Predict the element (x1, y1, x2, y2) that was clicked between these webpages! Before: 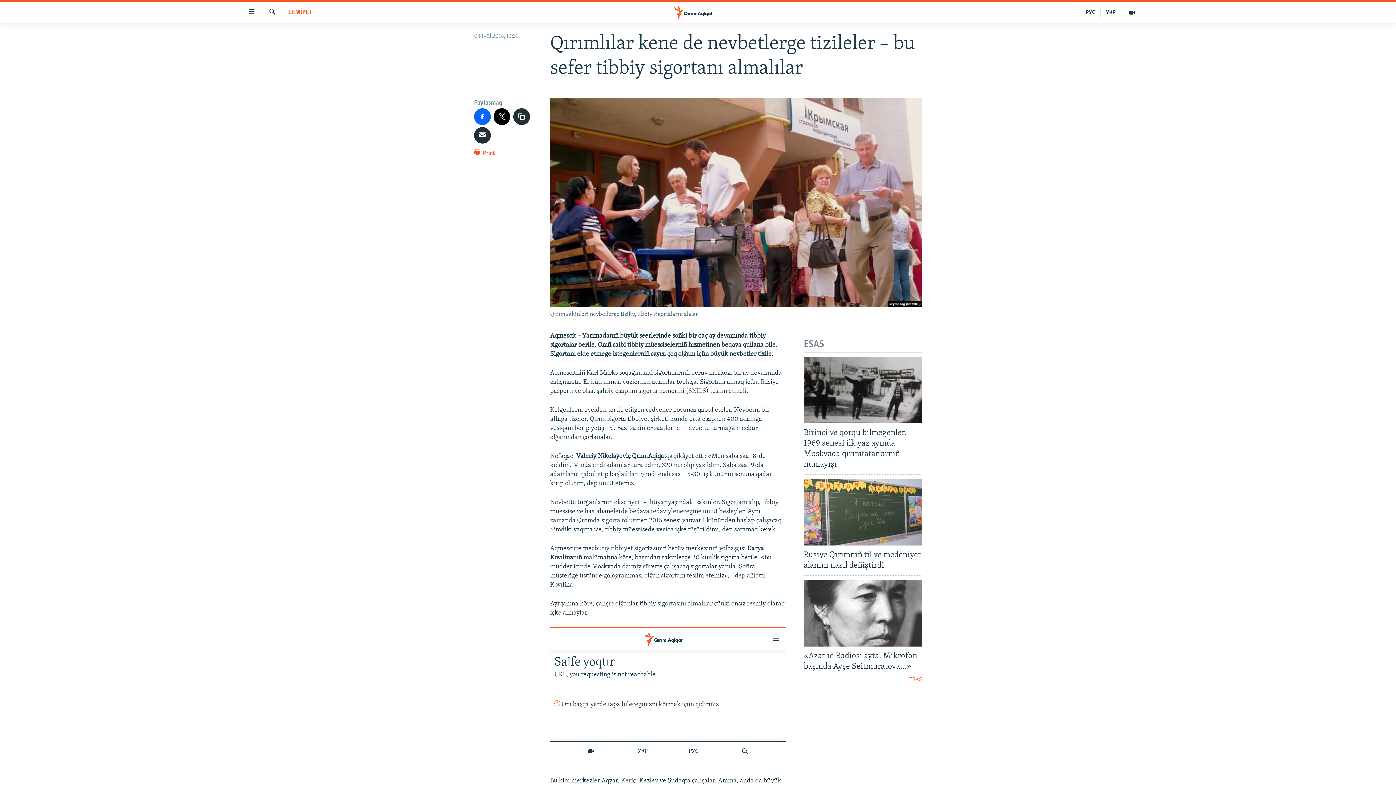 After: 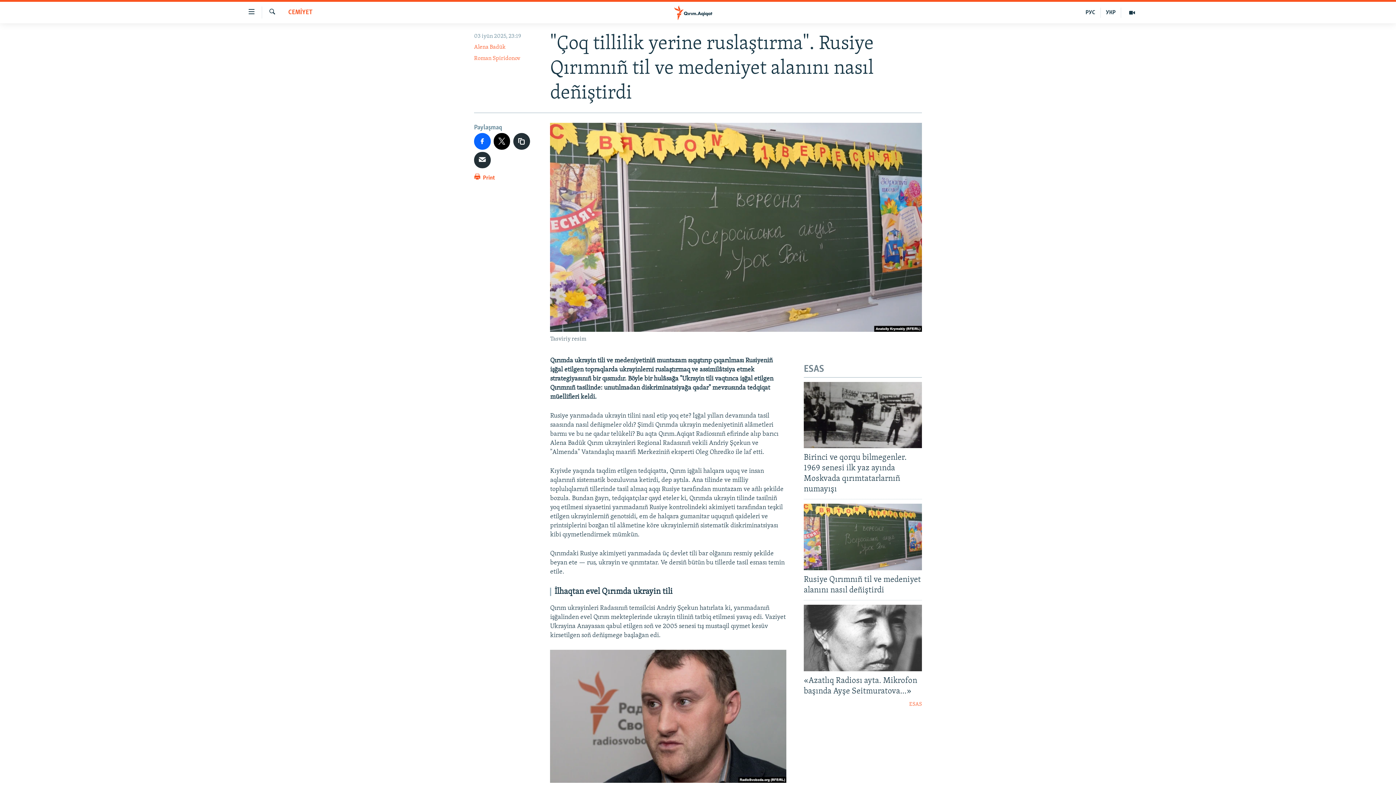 Action: bbox: (804, 479, 922, 545)